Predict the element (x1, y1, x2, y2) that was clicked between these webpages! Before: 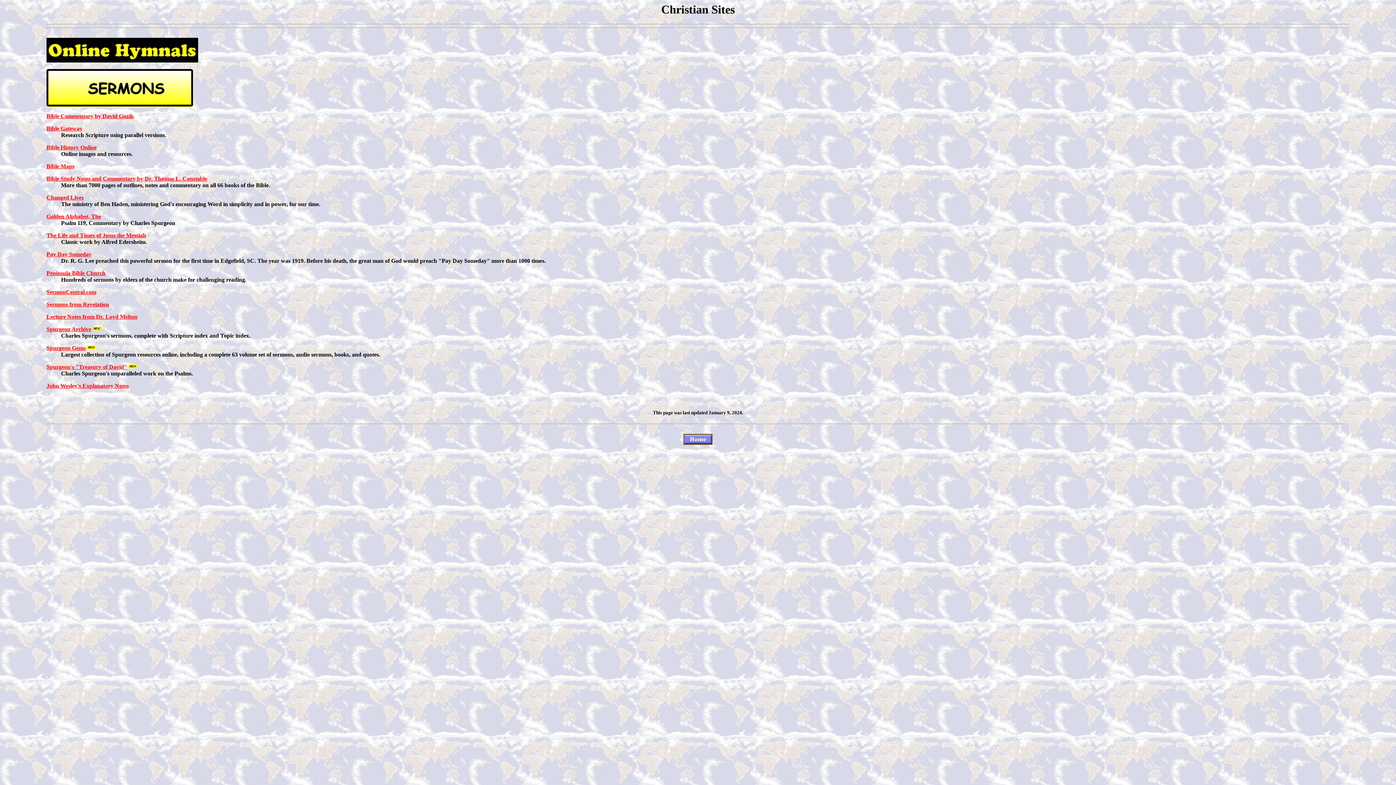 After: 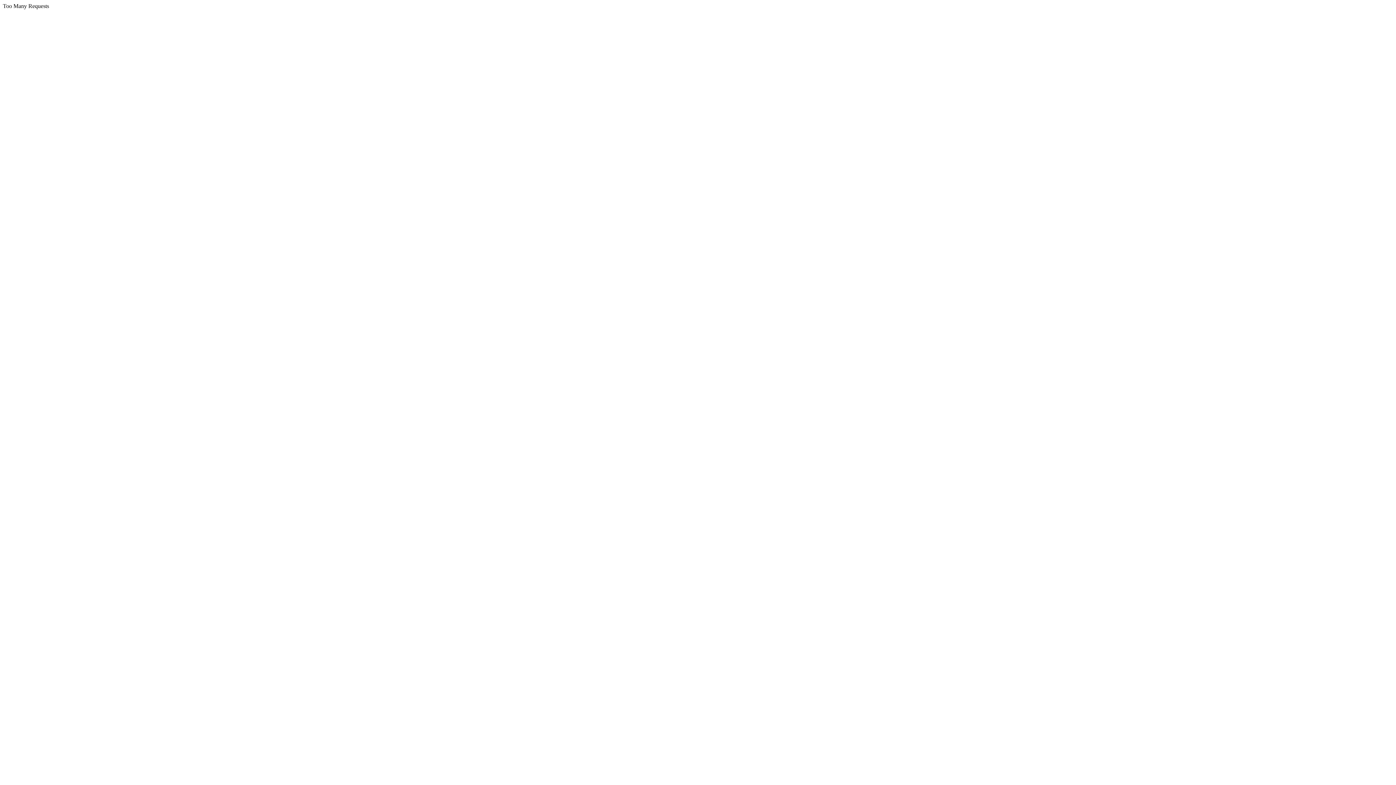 Action: bbox: (46, 113, 133, 119) label: Bible Commentary by David Guzik